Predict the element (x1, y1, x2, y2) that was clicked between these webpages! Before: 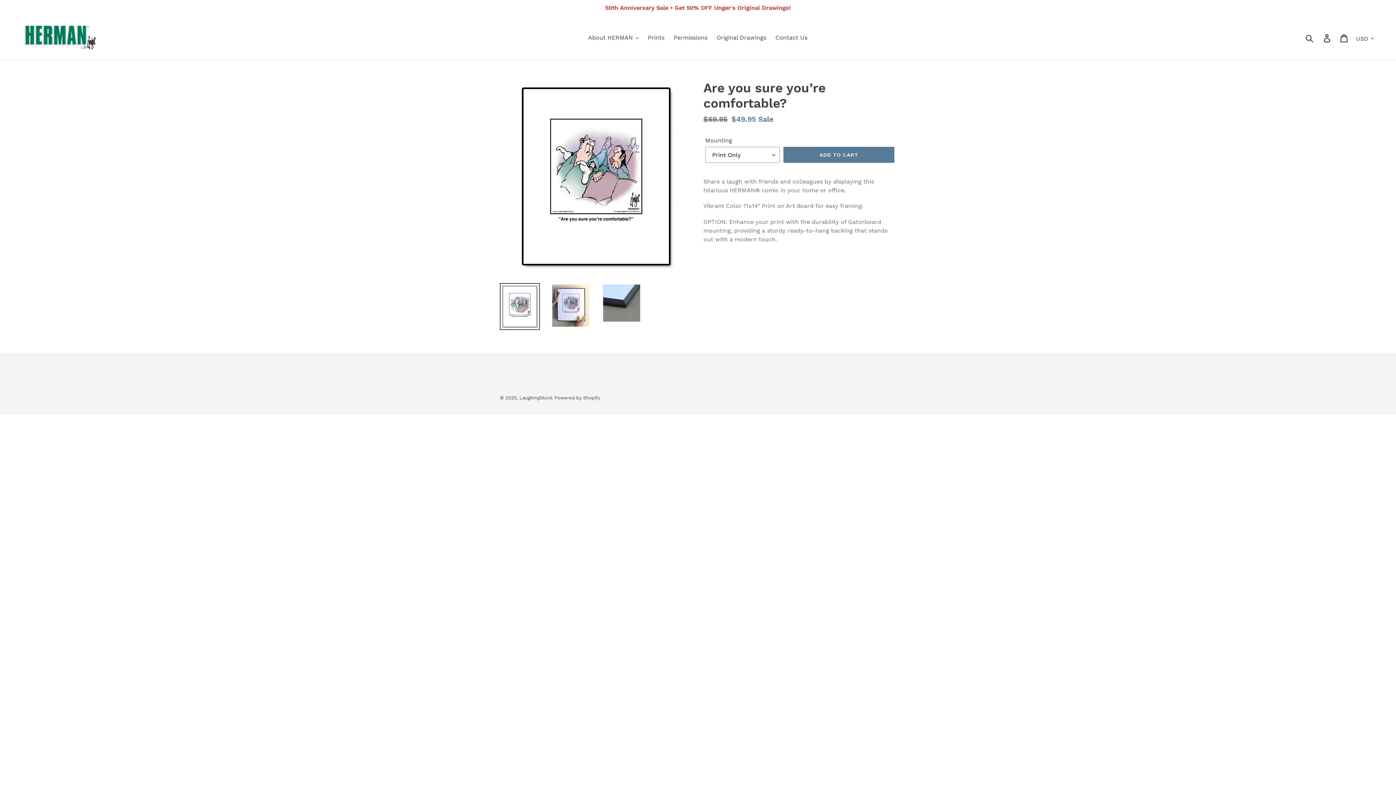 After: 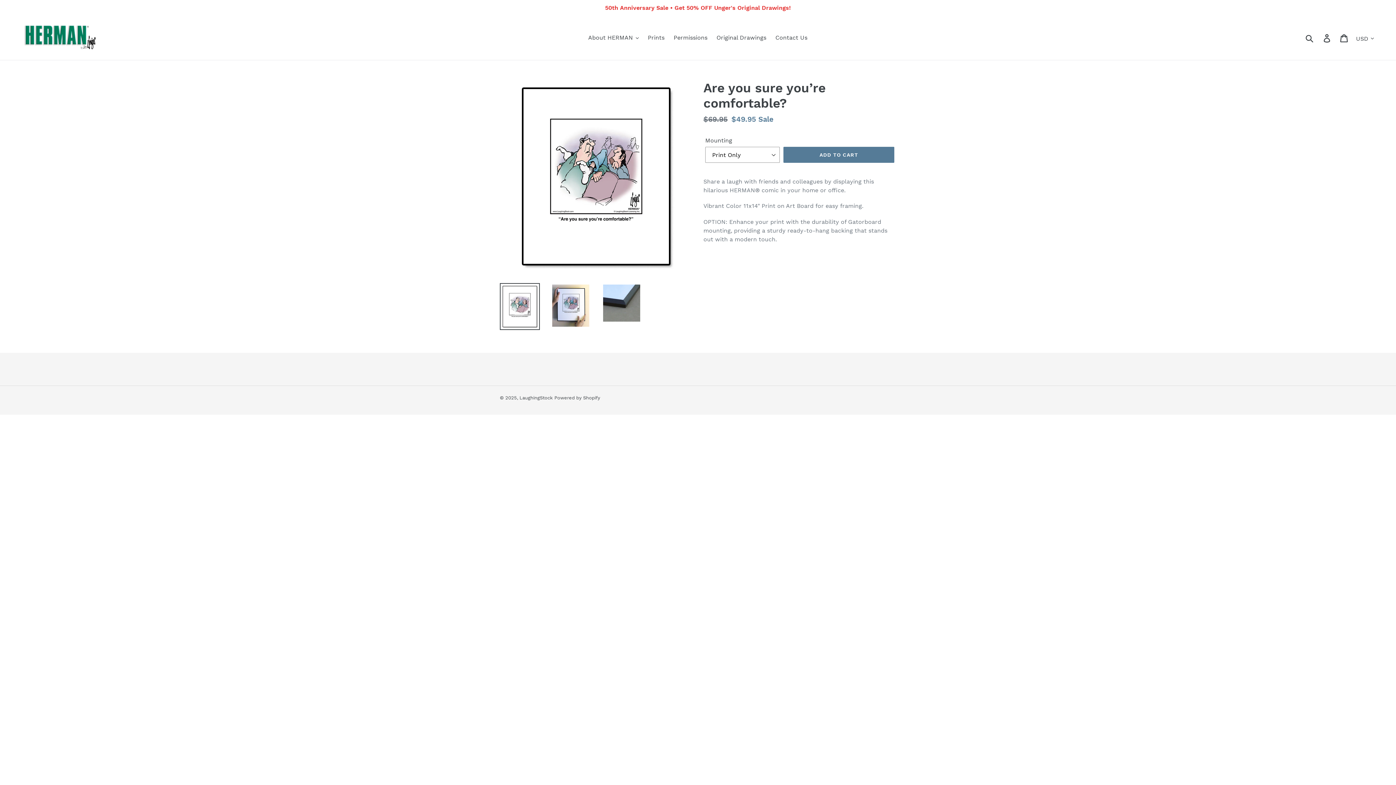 Action: bbox: (500, 283, 540, 330)